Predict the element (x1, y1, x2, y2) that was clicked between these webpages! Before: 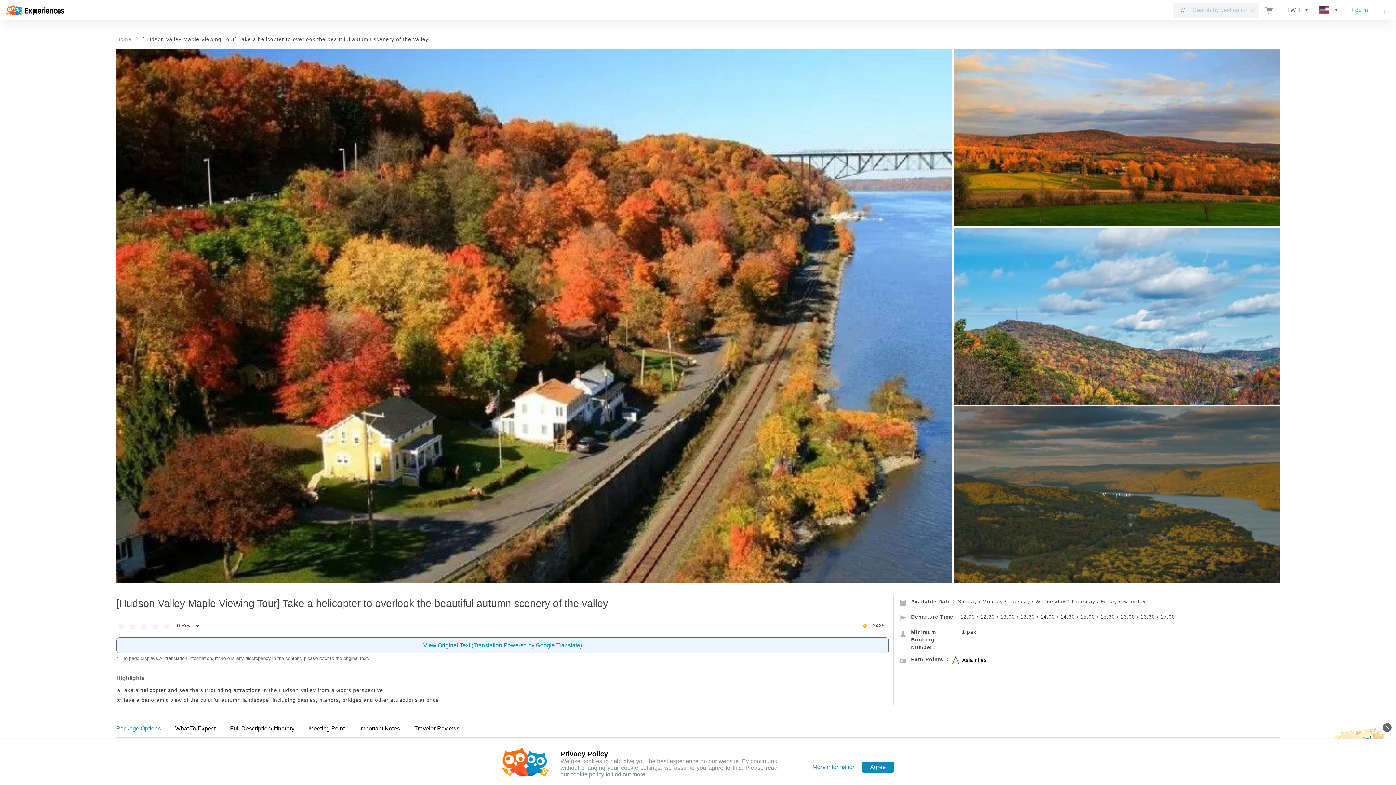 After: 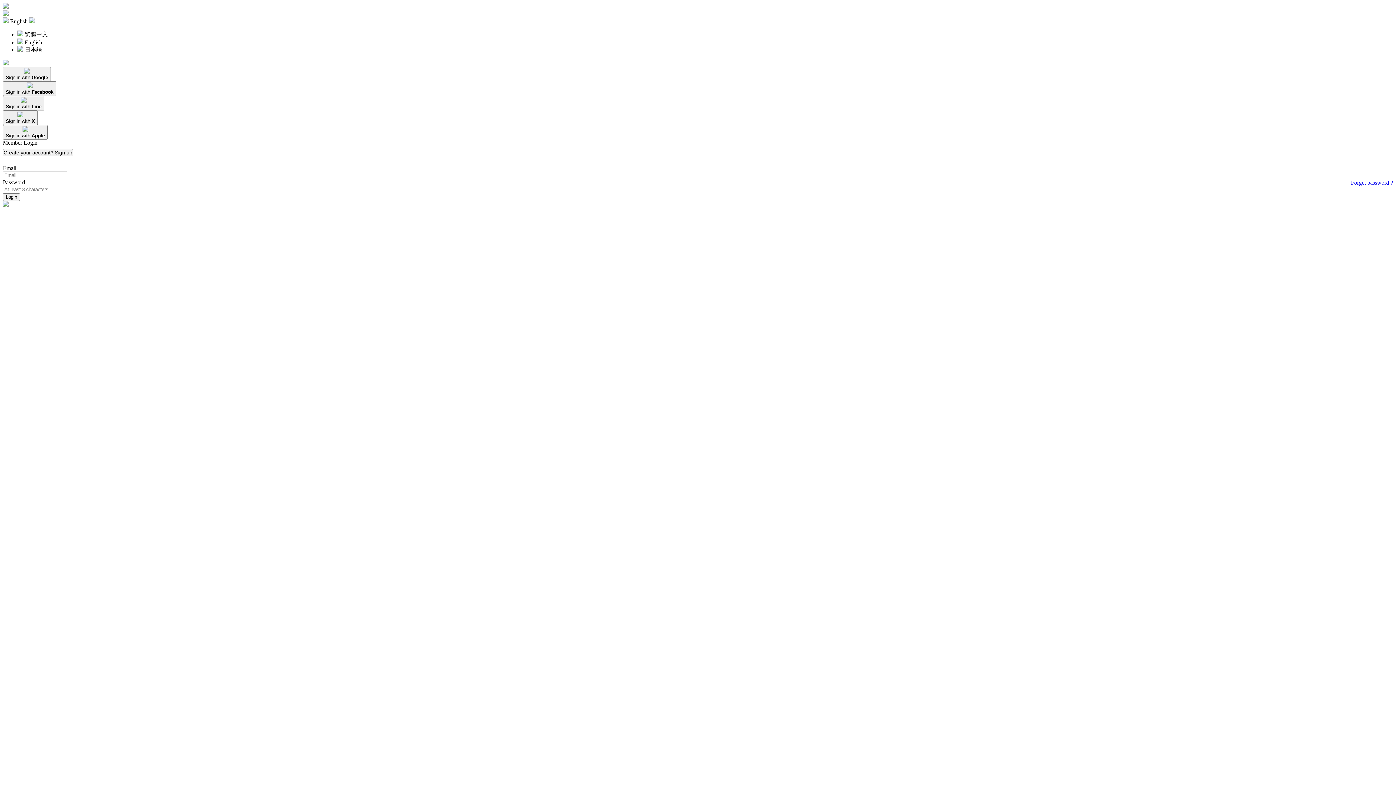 Action: bbox: (1346, 4, 1374, 16) label: Log in